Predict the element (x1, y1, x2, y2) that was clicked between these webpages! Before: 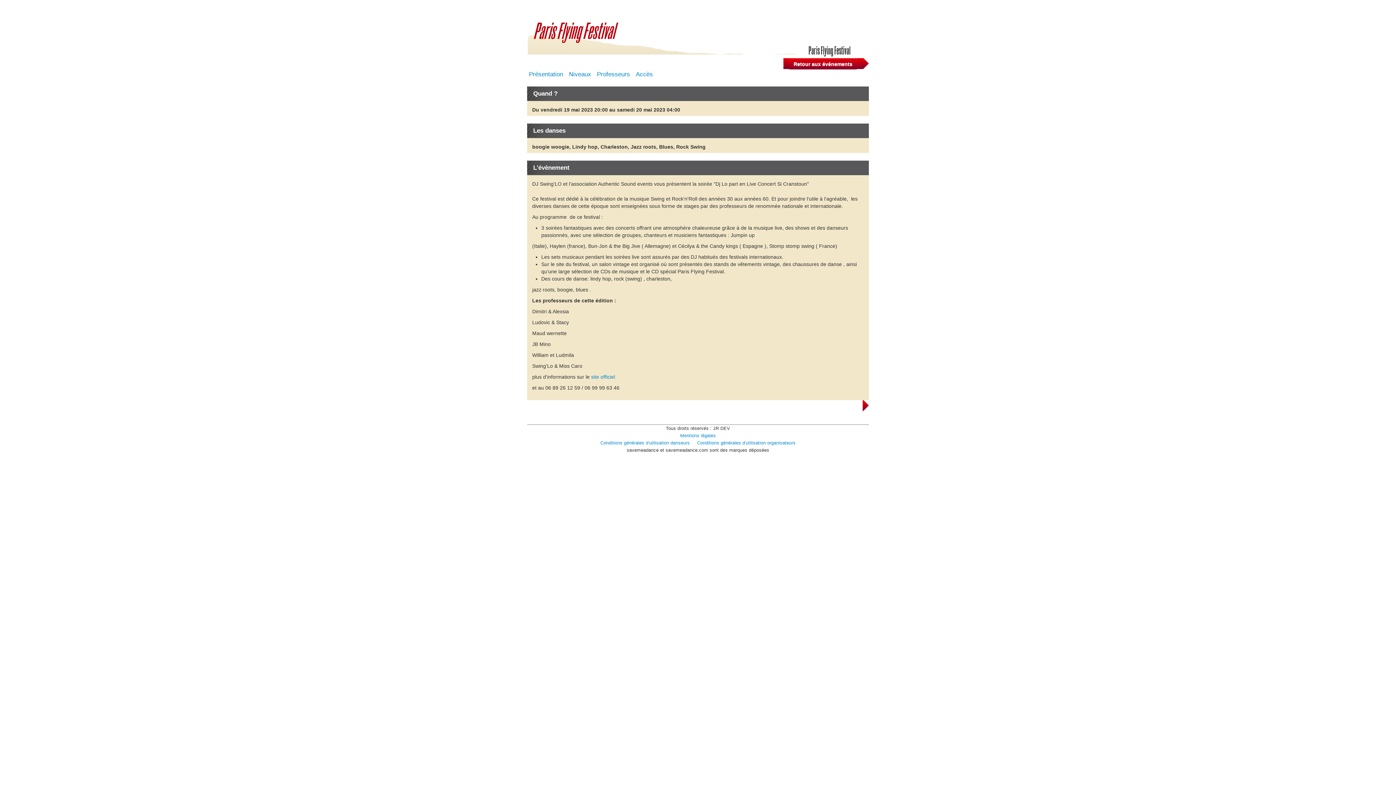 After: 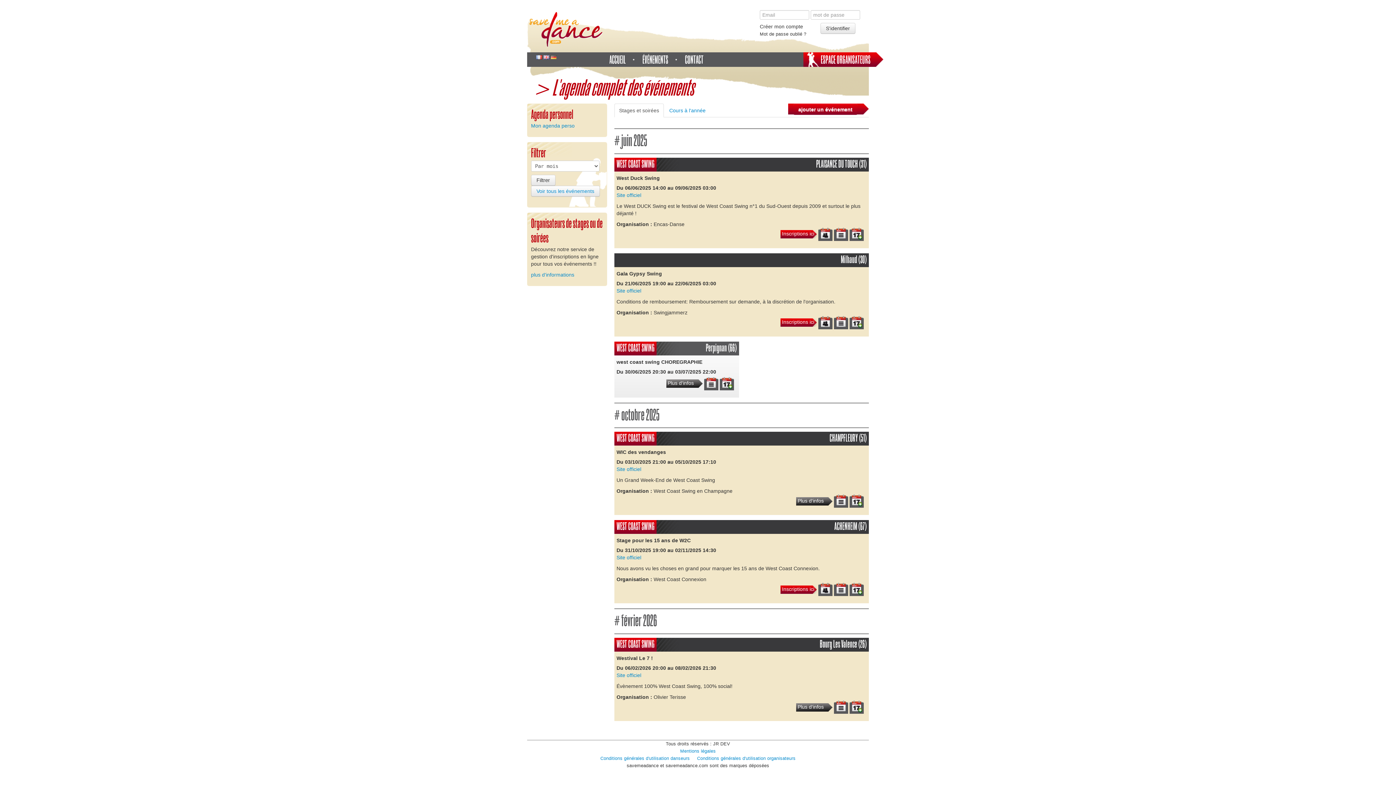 Action: label: Retour aux événements bbox: (788, 58, 857, 69)